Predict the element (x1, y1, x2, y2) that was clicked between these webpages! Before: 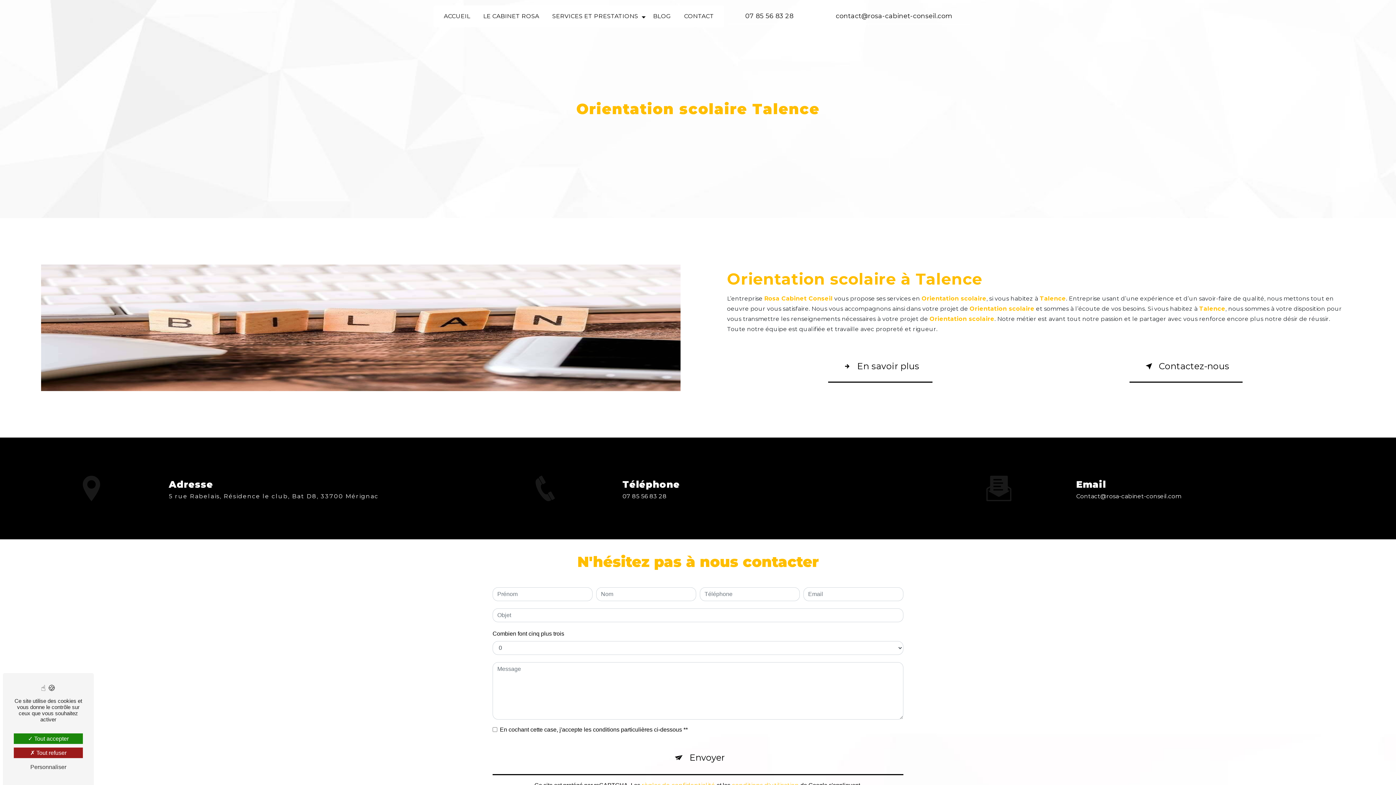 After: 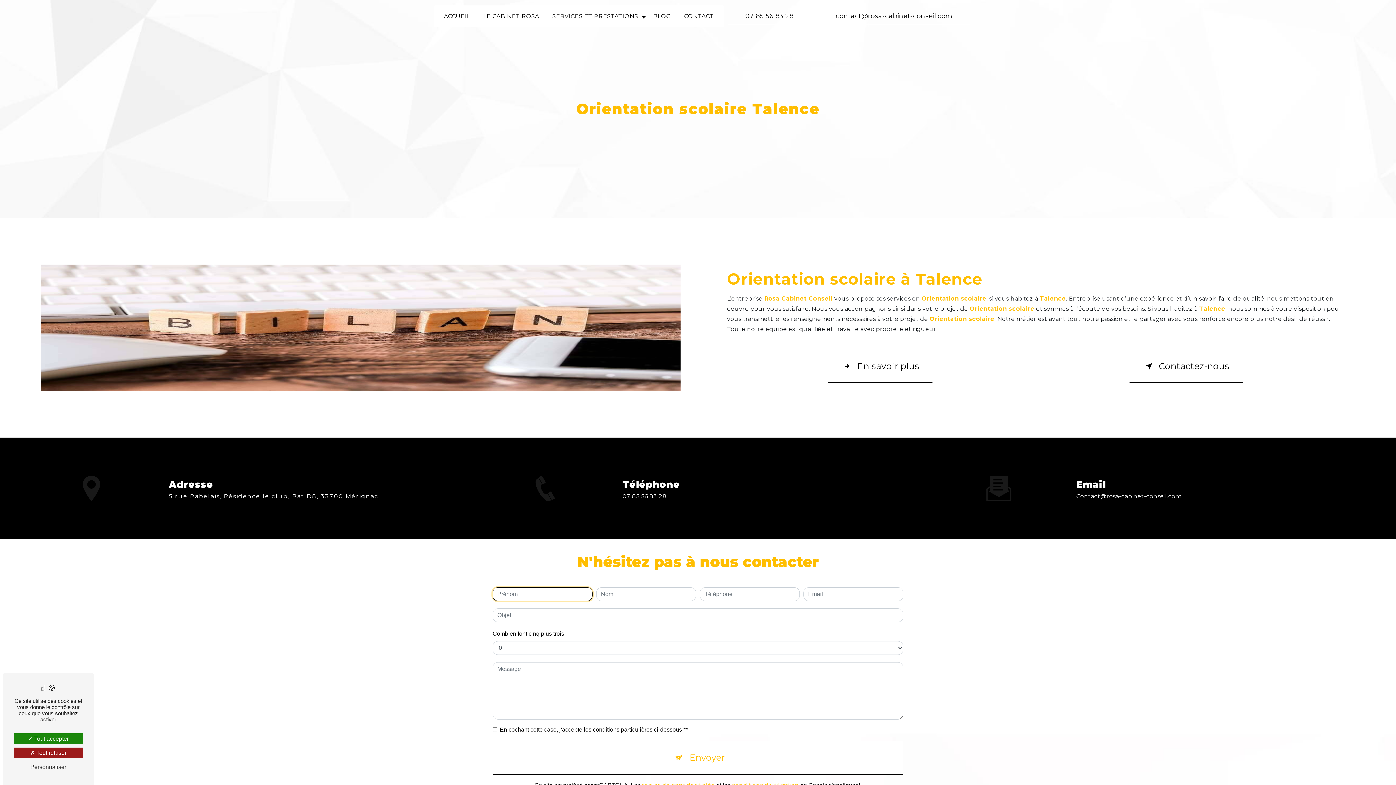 Action: label: Envoyer bbox: (492, 741, 903, 775)